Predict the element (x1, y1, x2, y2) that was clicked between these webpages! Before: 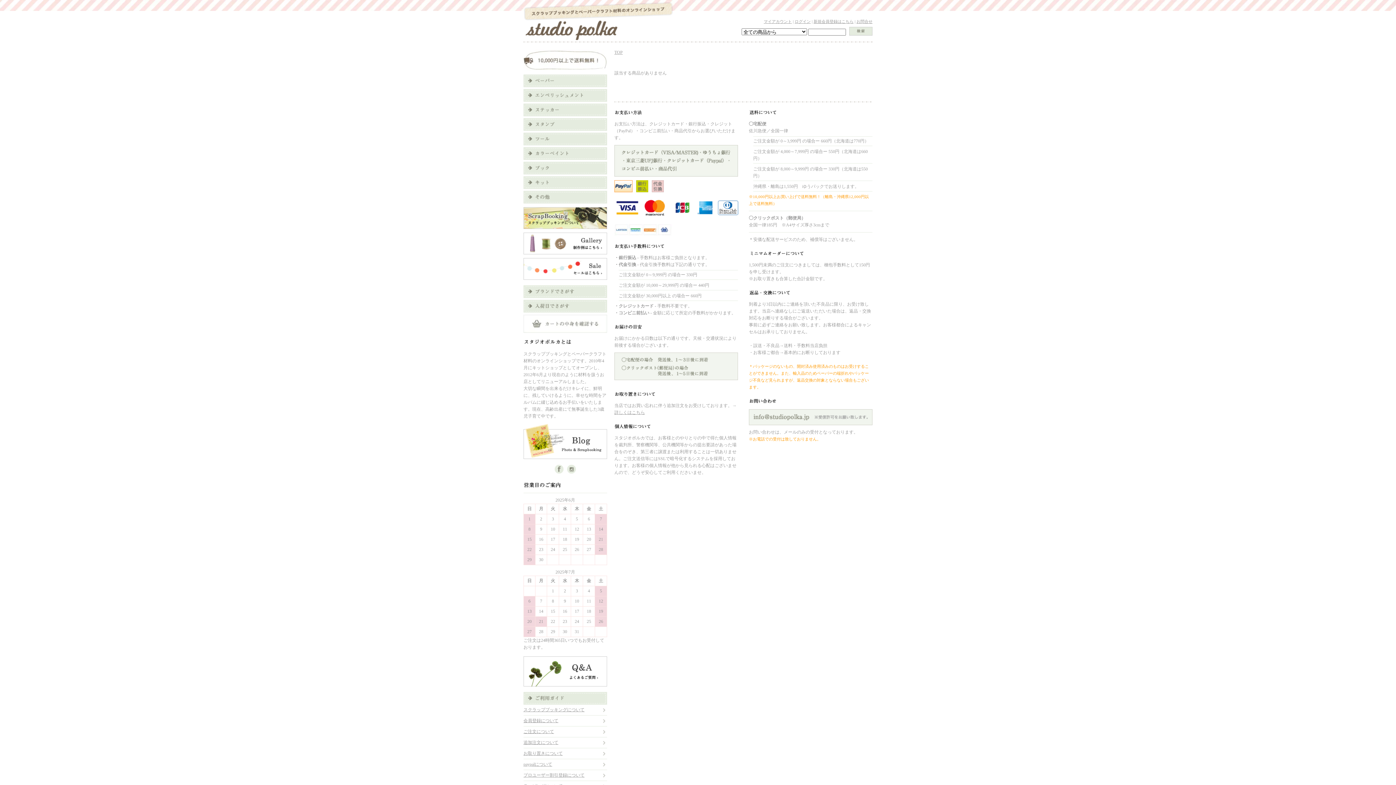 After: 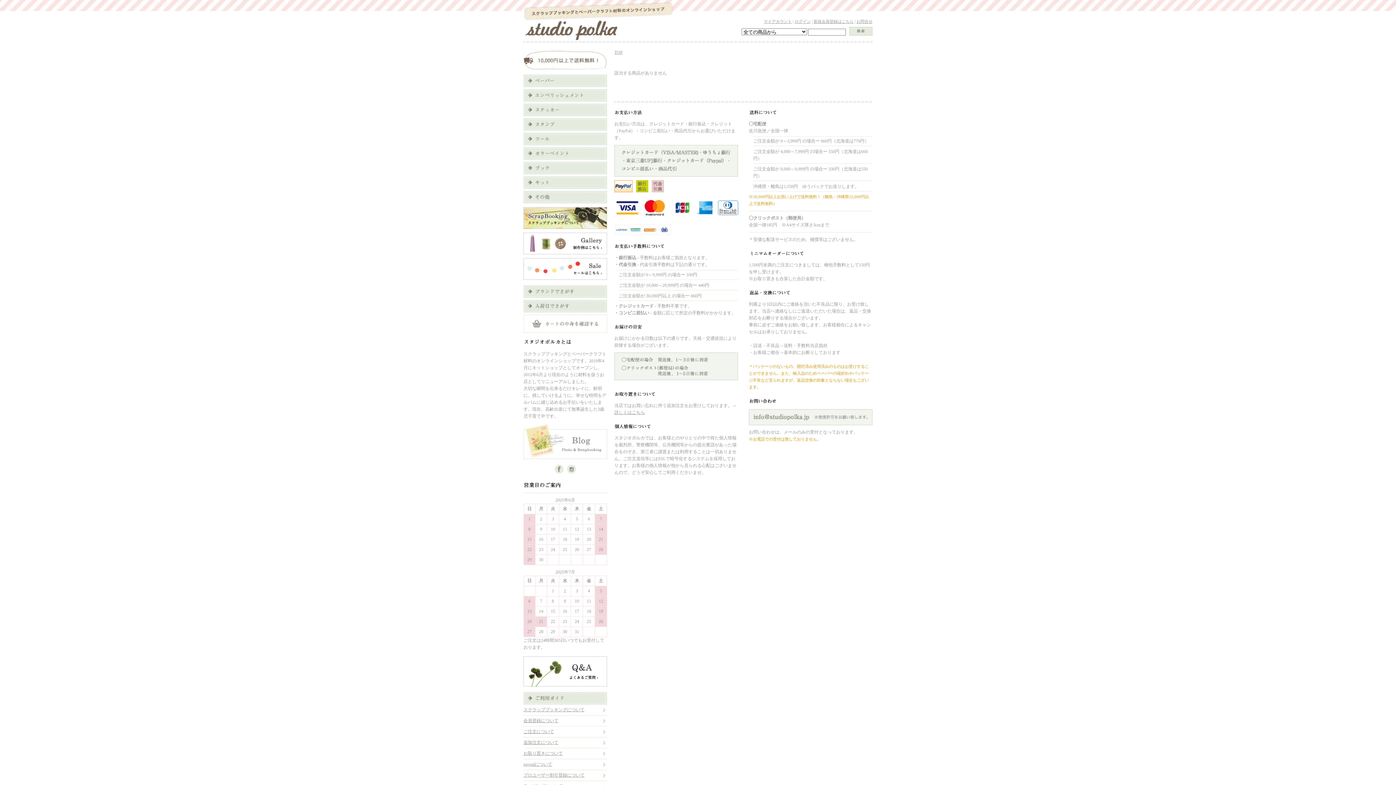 Action: bbox: (523, 455, 607, 460)